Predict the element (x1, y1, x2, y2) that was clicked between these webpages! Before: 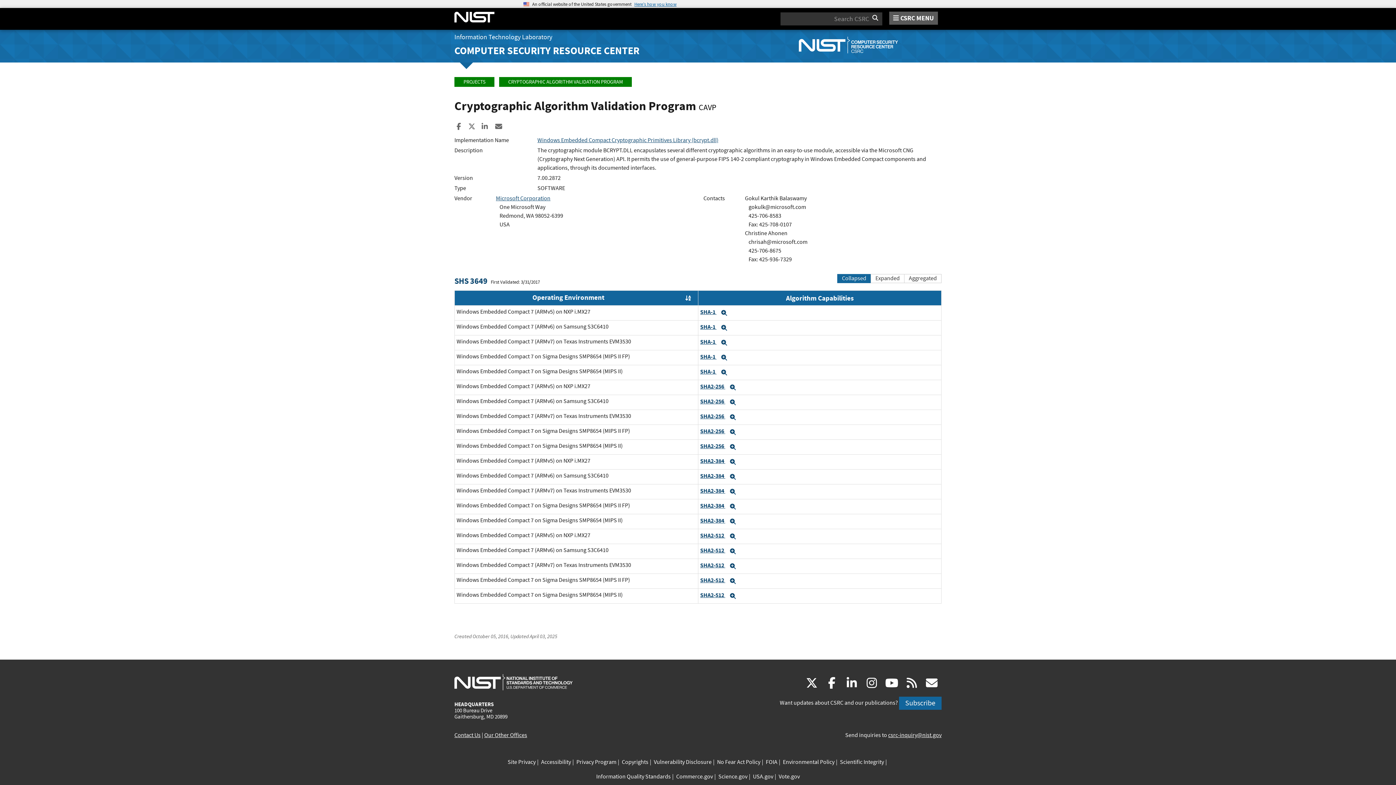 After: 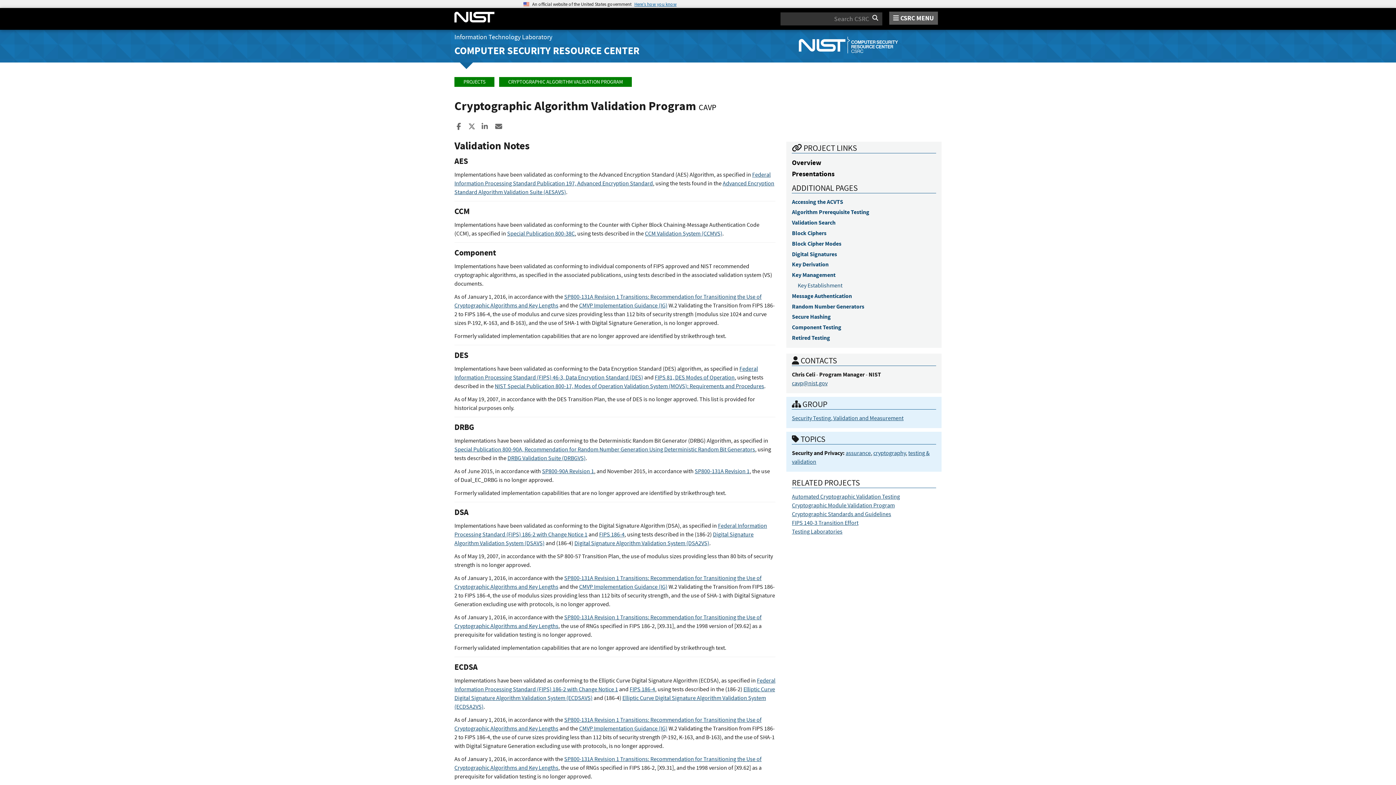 Action: label: SHA2-512  bbox: (700, 547, 725, 554)